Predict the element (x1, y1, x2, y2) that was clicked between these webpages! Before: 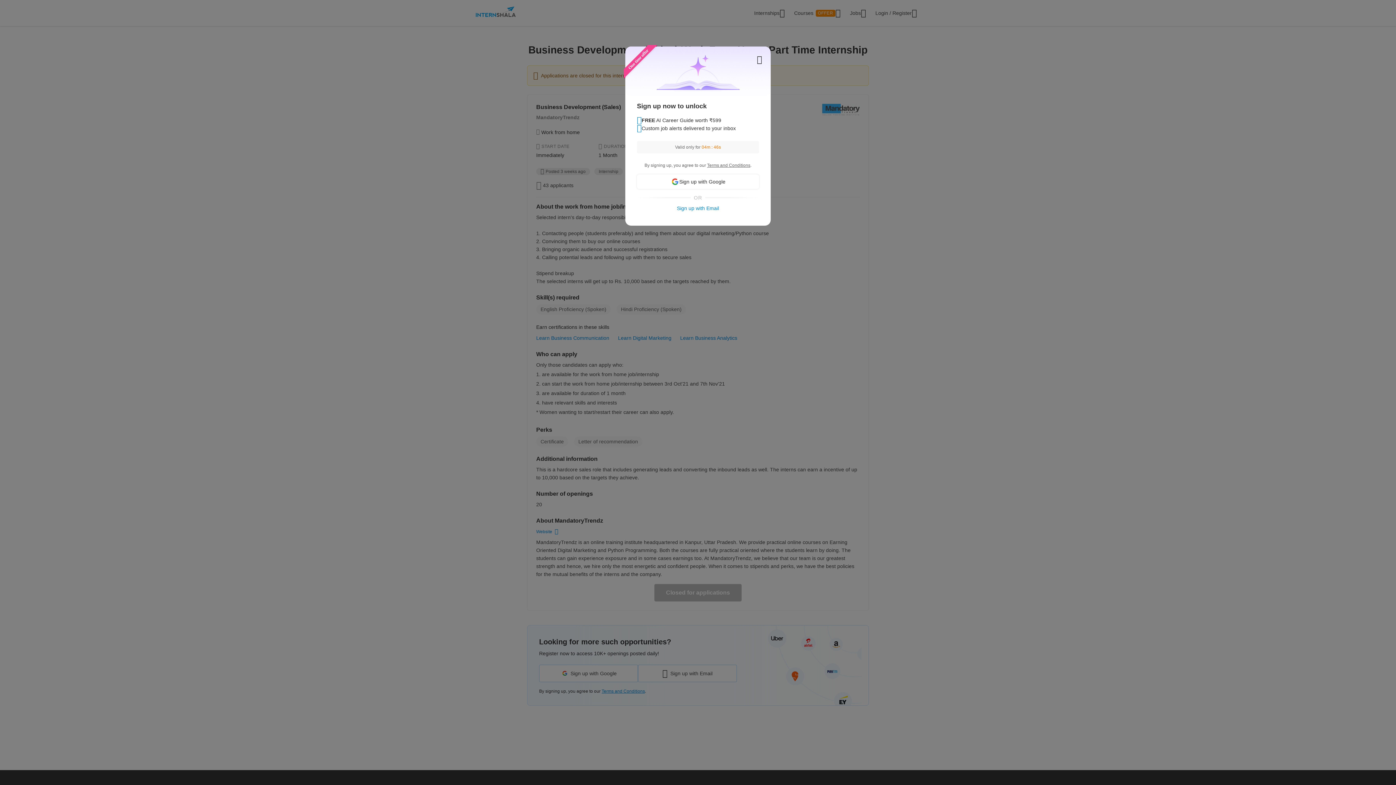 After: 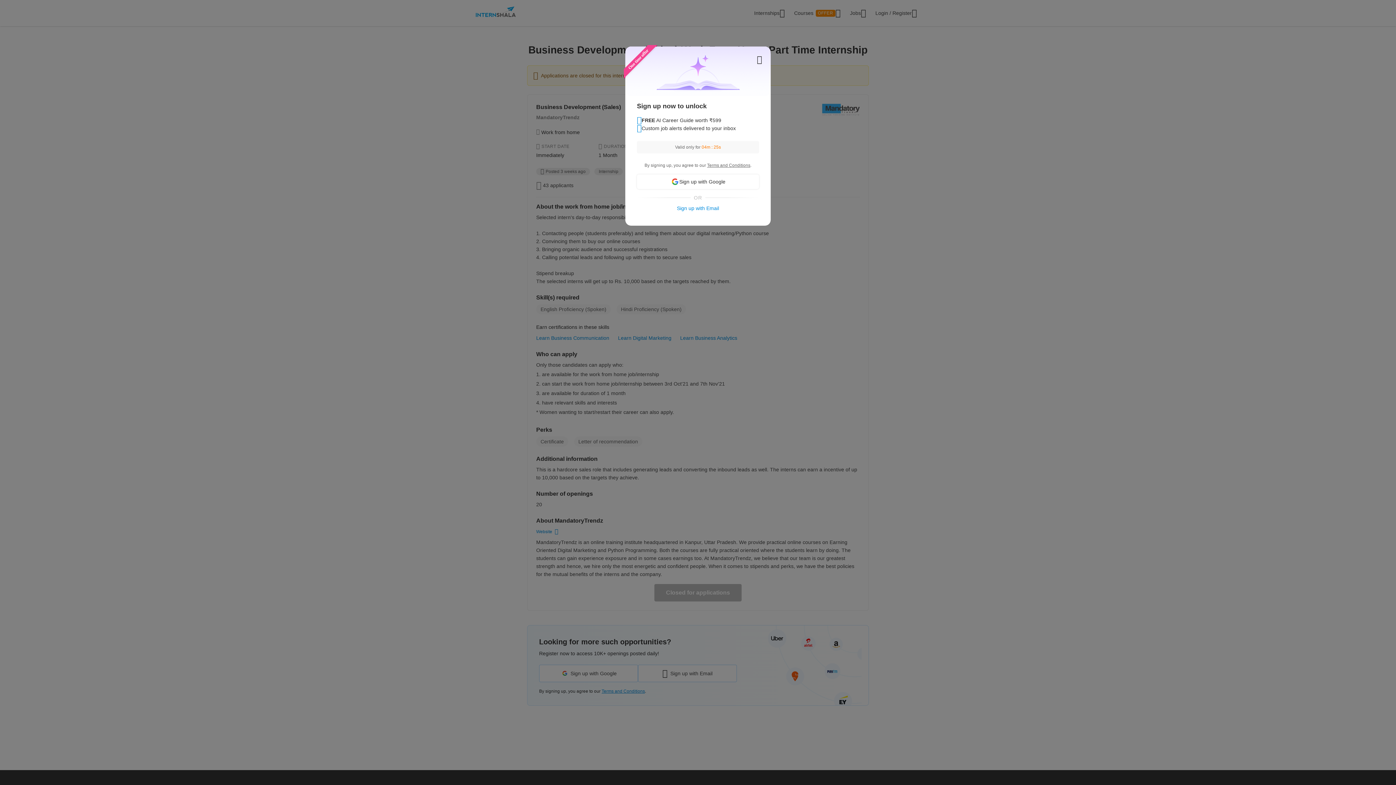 Action: label: Terms and Conditions bbox: (707, 162, 750, 168)